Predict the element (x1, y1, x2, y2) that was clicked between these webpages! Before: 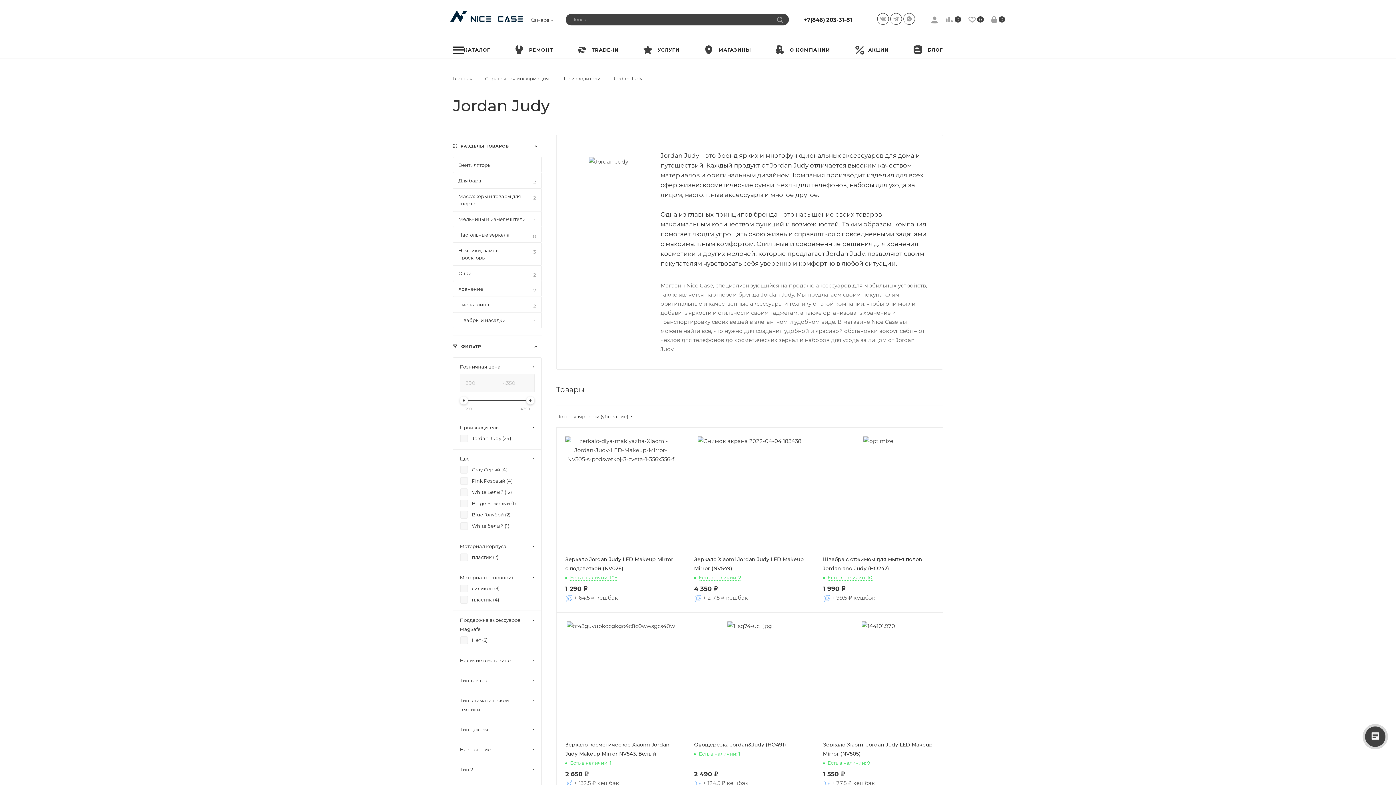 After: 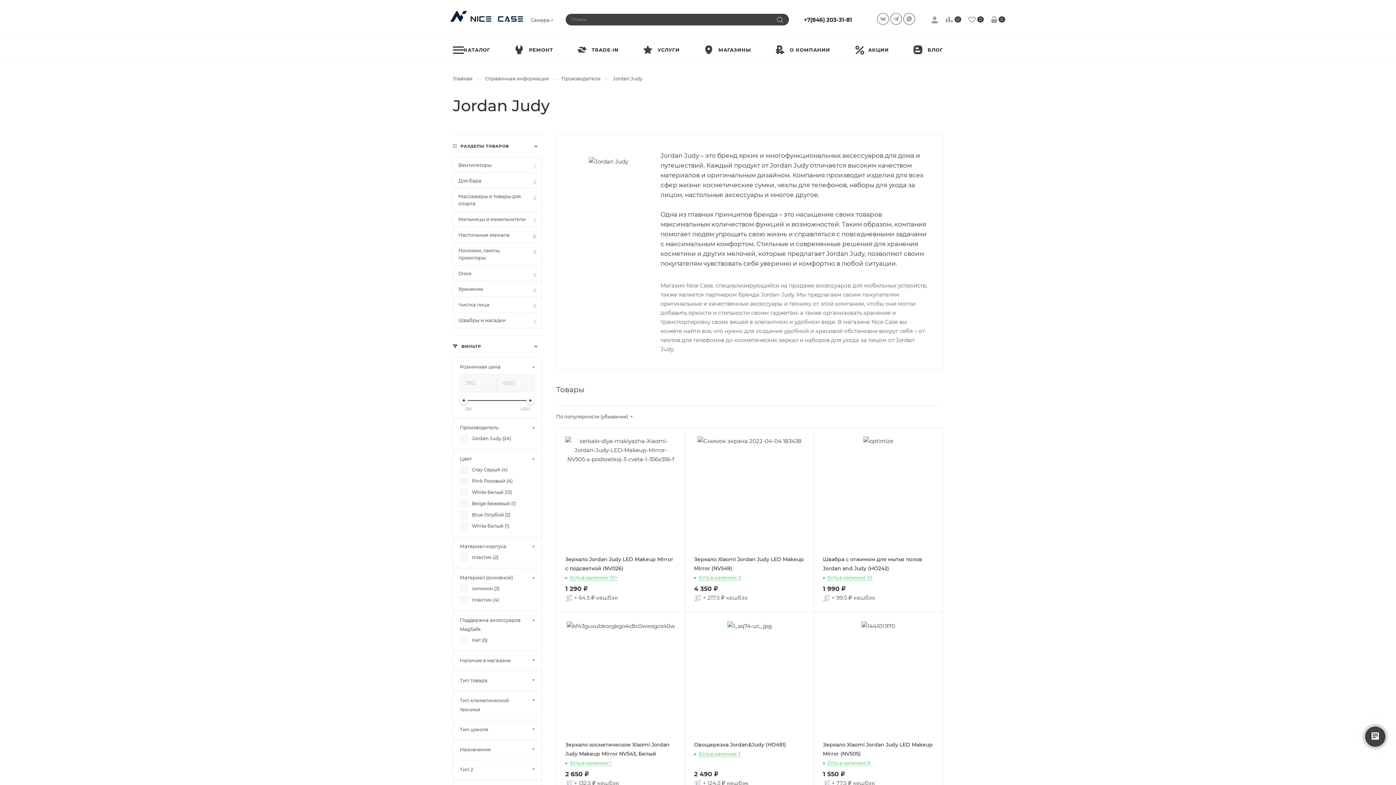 Action: bbox: (526, 396, 534, 404)